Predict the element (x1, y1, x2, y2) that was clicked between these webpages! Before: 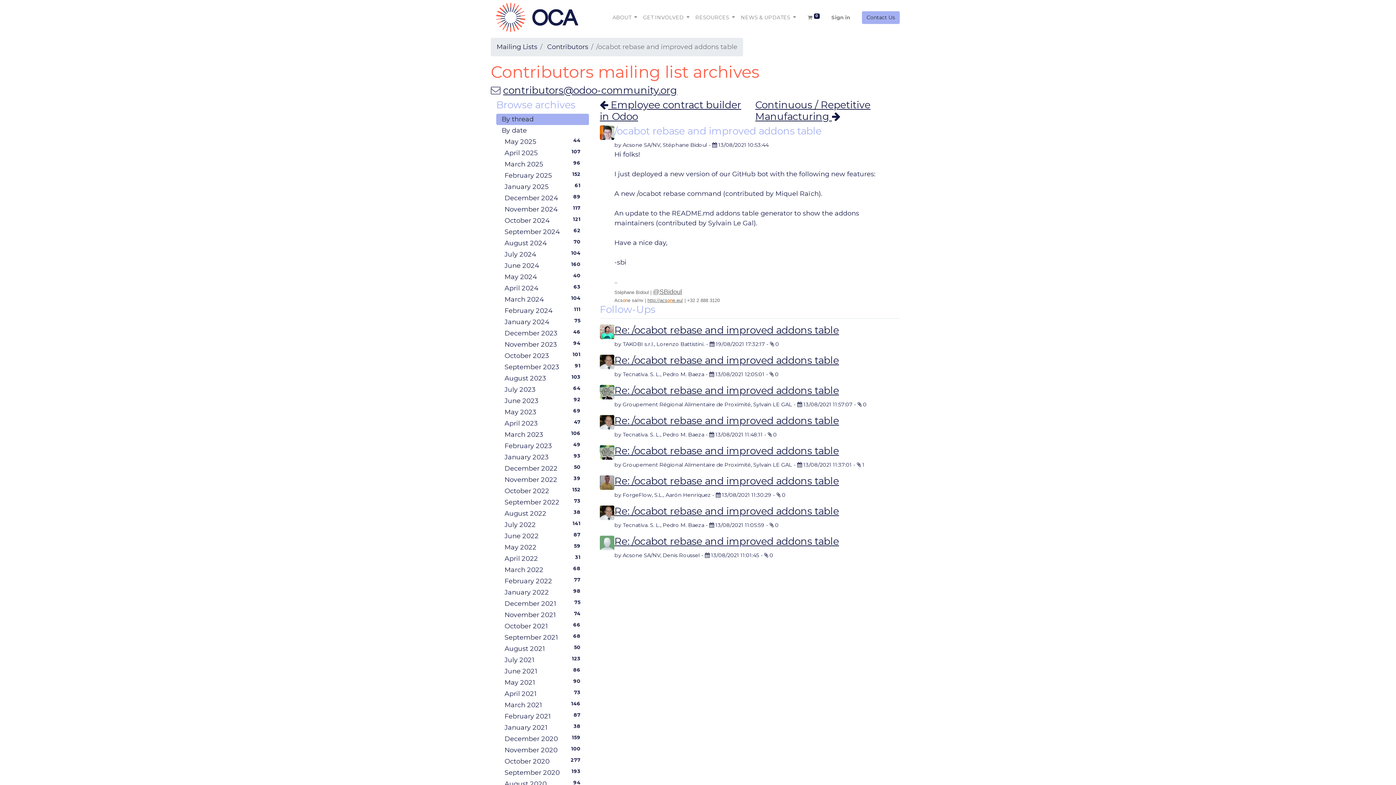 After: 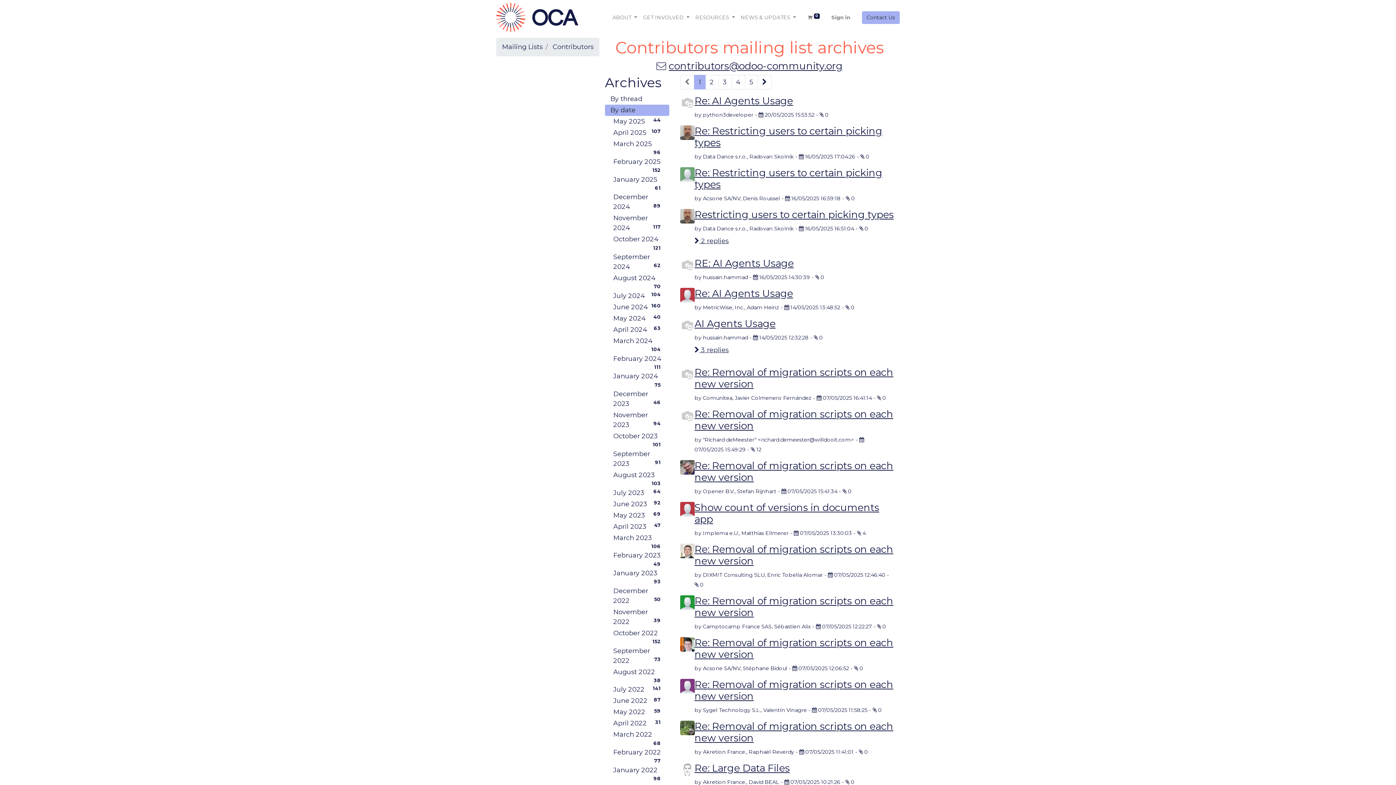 Action: bbox: (496, 125, 589, 136) label: By date